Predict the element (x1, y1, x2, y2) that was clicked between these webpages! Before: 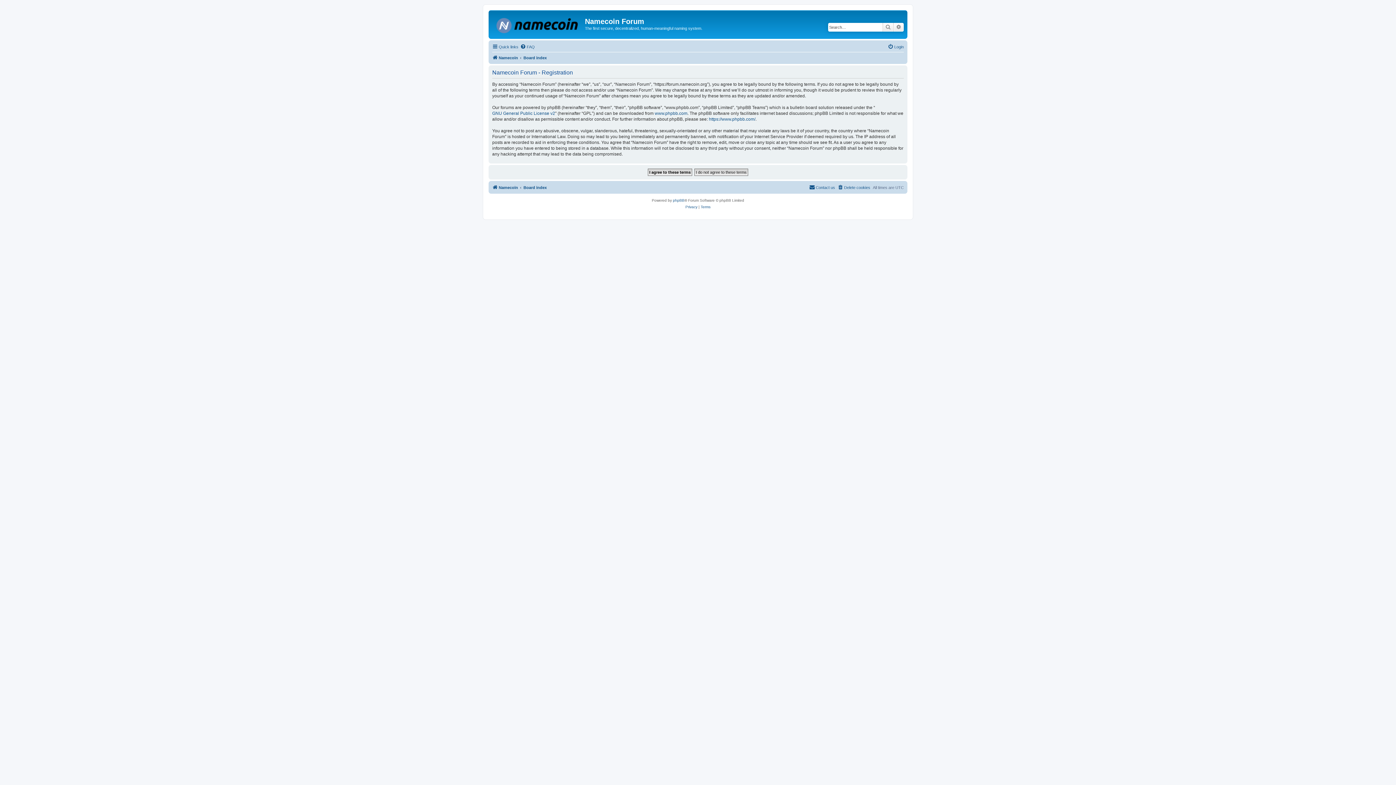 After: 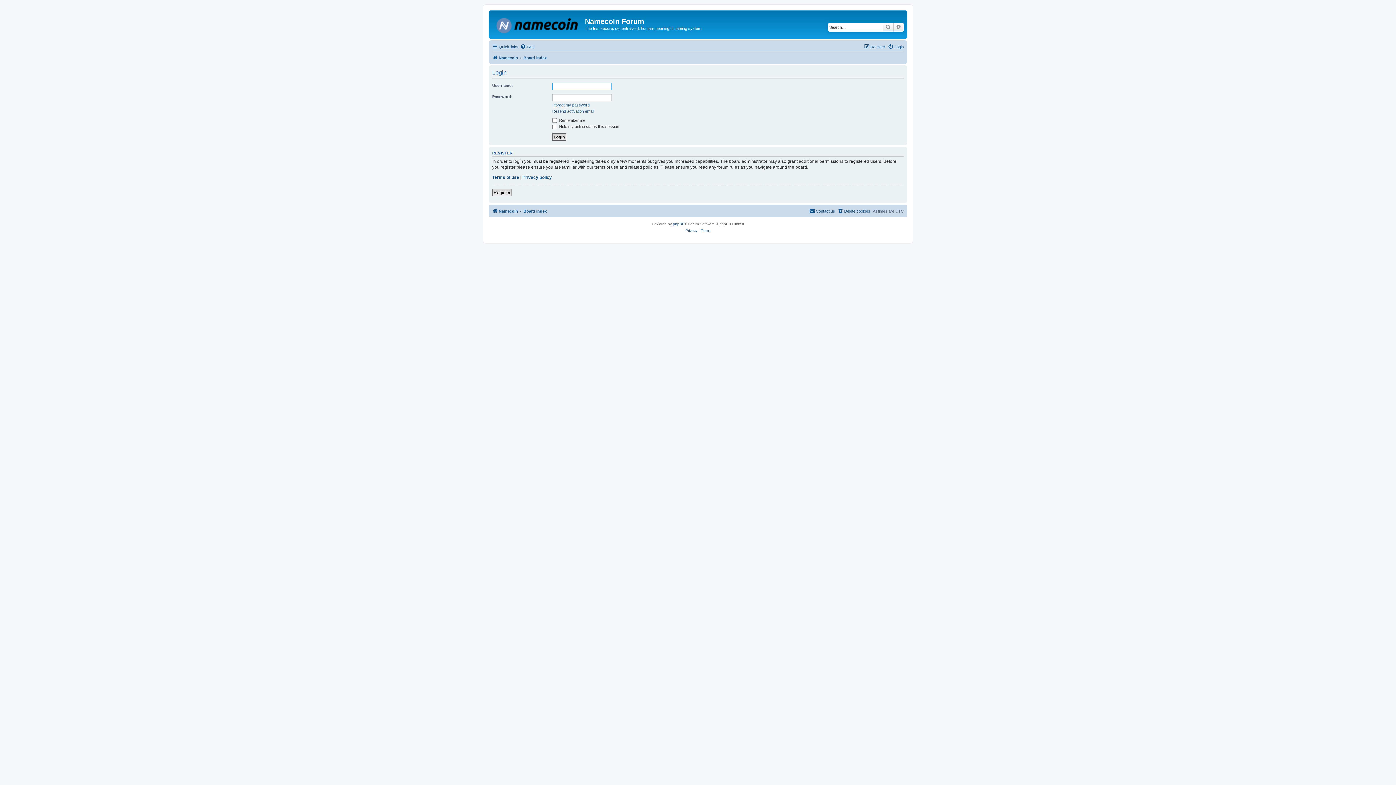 Action: label: Login bbox: (888, 42, 904, 51)